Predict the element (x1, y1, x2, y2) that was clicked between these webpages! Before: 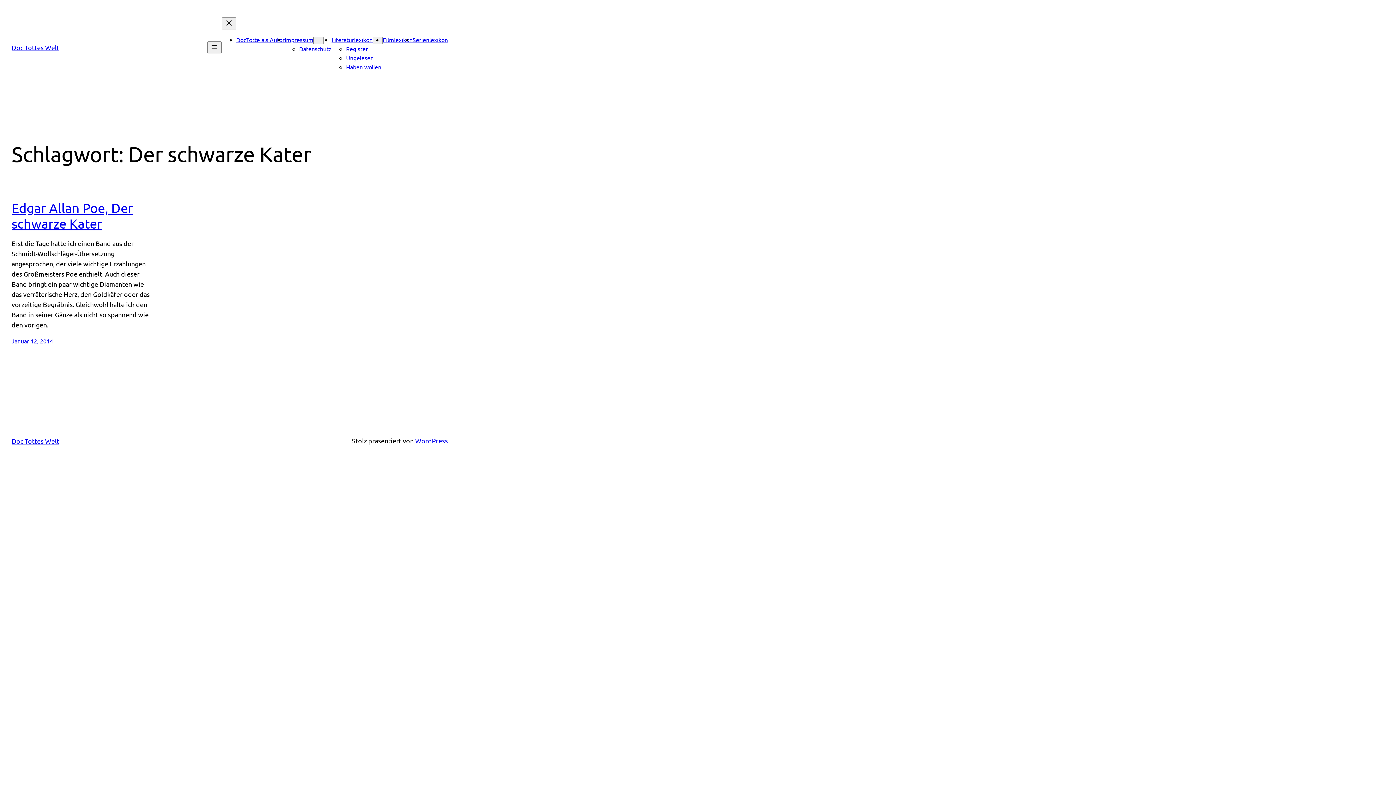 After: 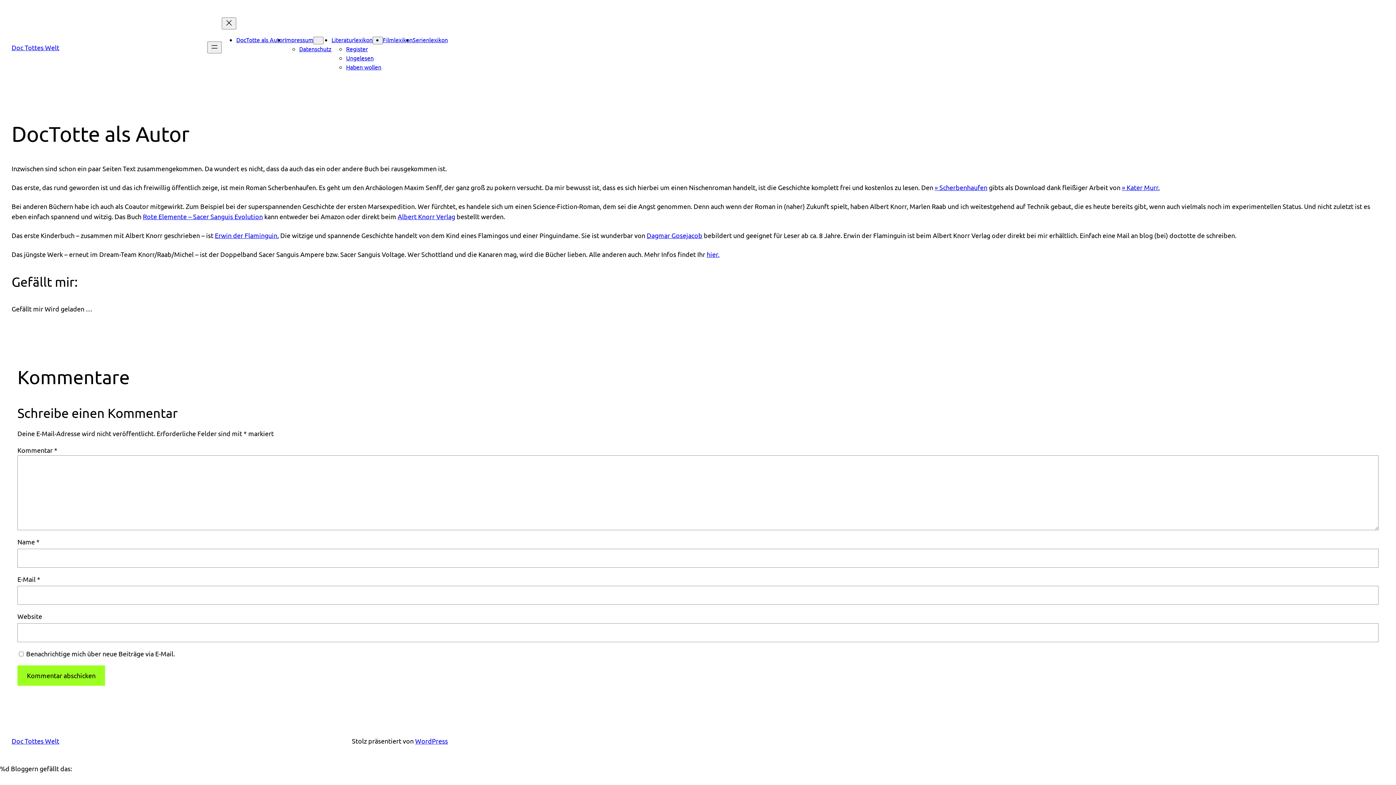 Action: bbox: (236, 36, 284, 43) label: DocTotte als Autor